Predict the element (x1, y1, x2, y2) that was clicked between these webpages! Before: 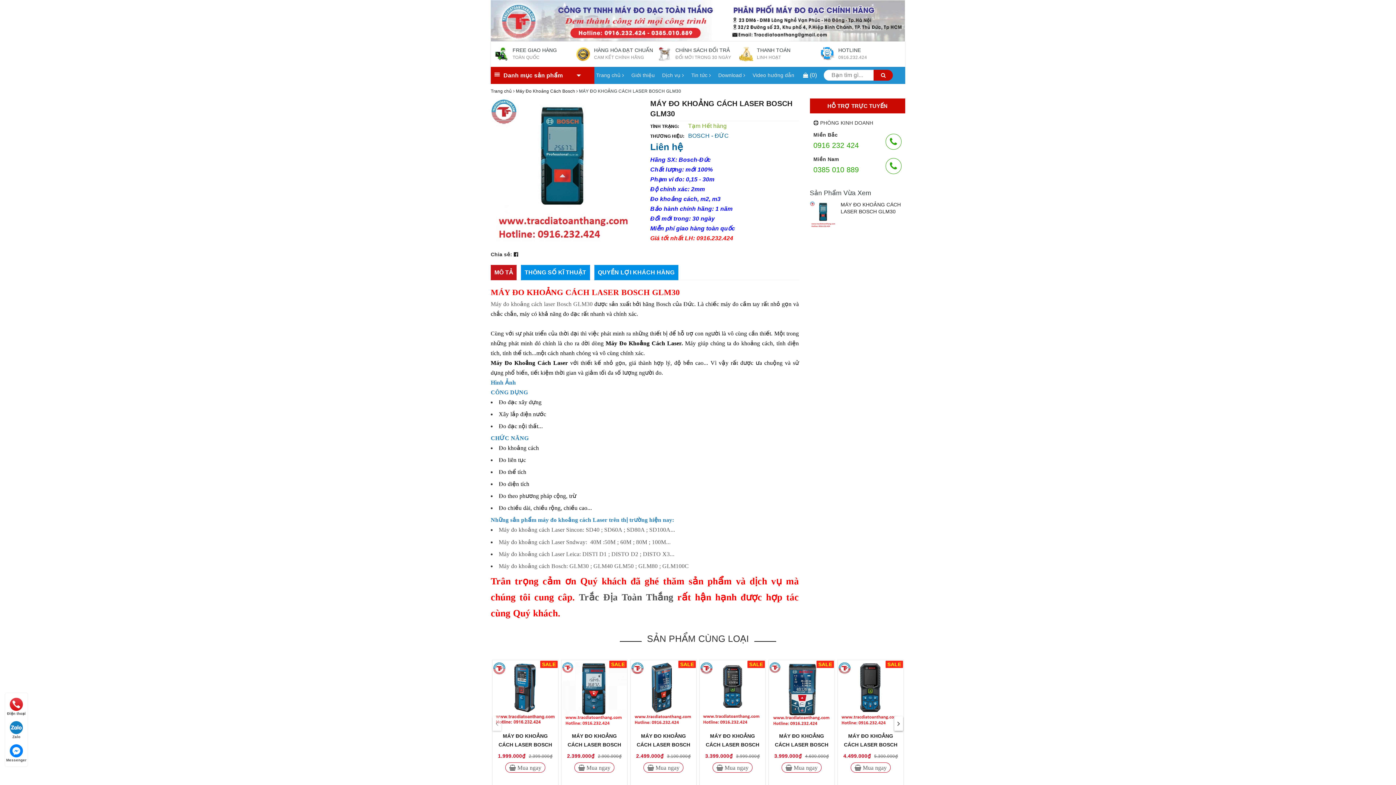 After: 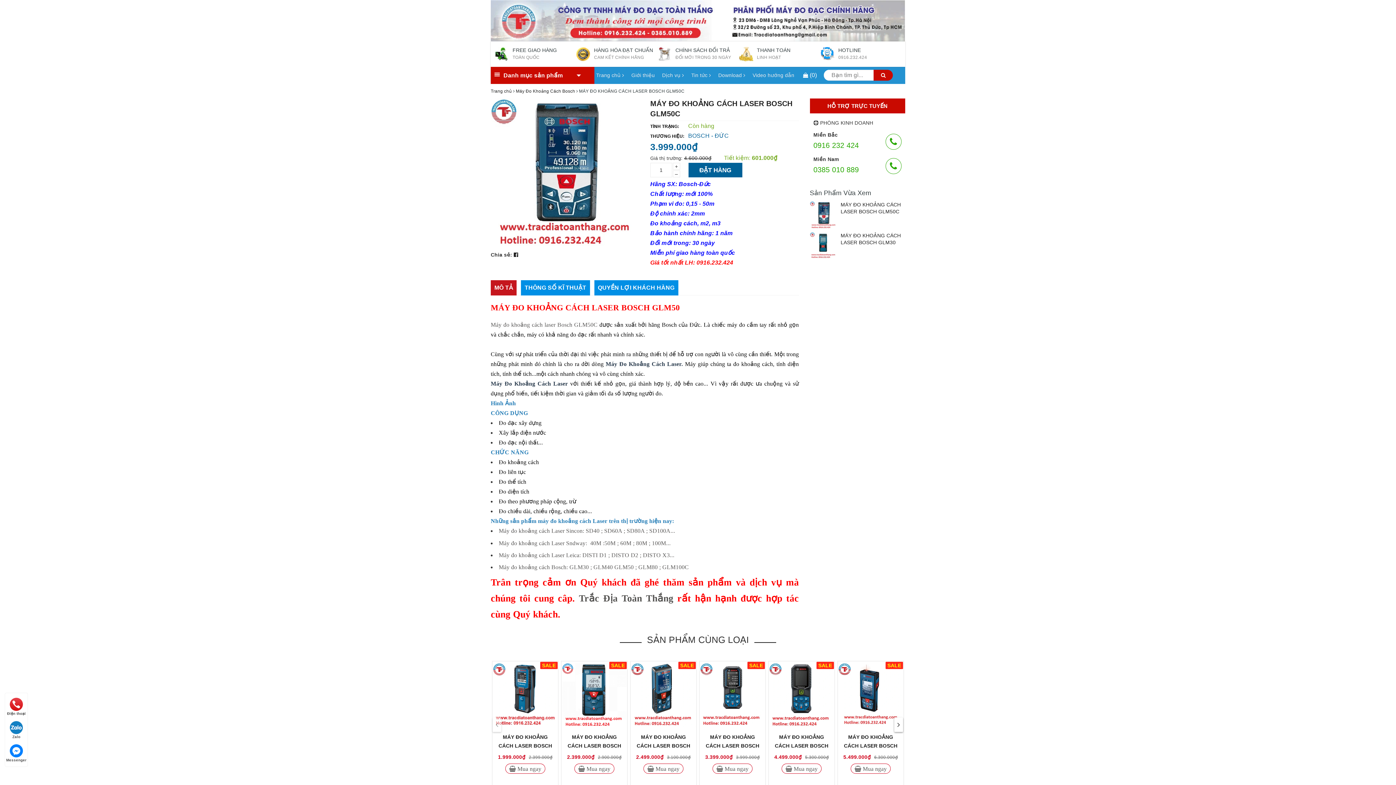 Action: label: MÁY ĐO KHOẢNG CÁCH LASER BOSCH GLM50C bbox: (775, 733, 828, 756)